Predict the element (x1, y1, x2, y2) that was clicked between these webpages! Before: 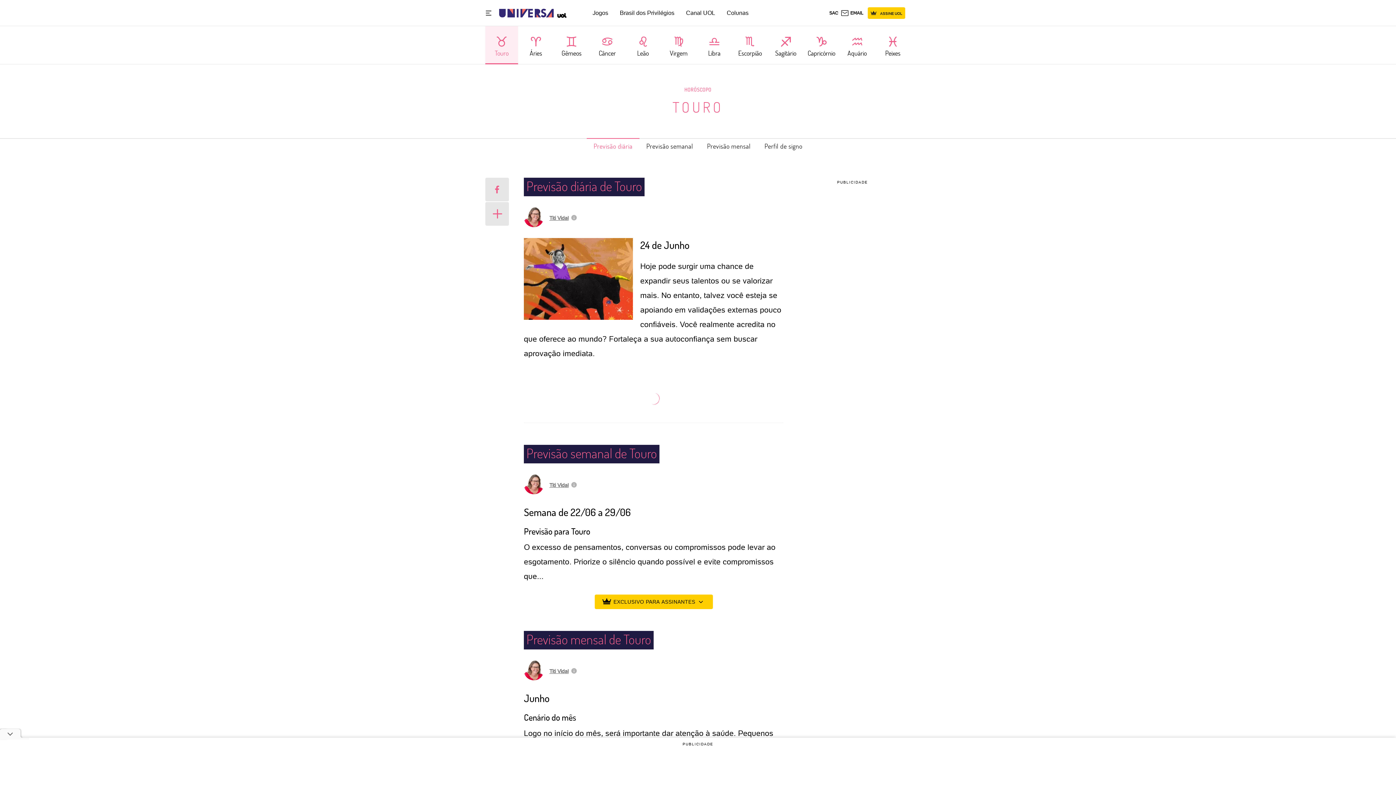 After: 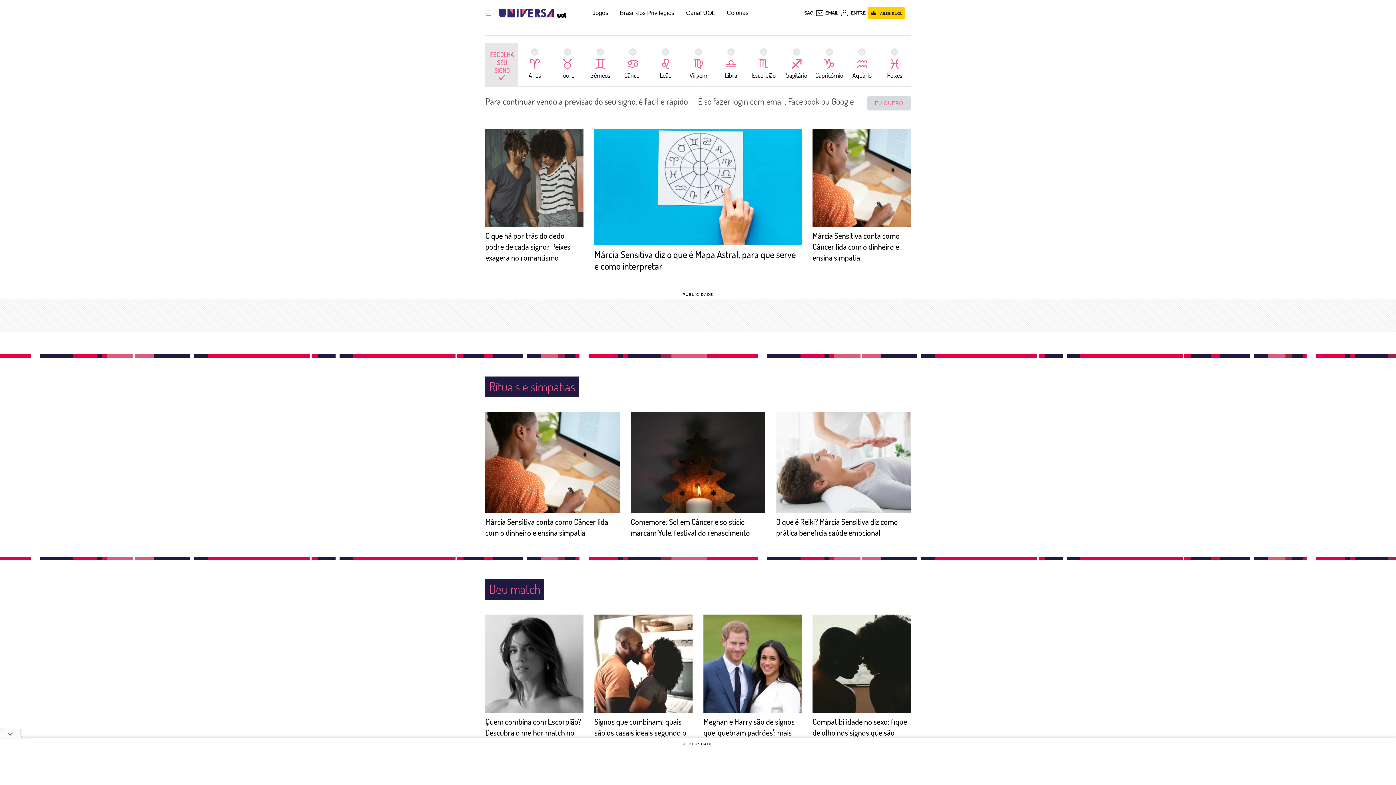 Action: bbox: (684, 86, 711, 93) label: HORÓSCOPO